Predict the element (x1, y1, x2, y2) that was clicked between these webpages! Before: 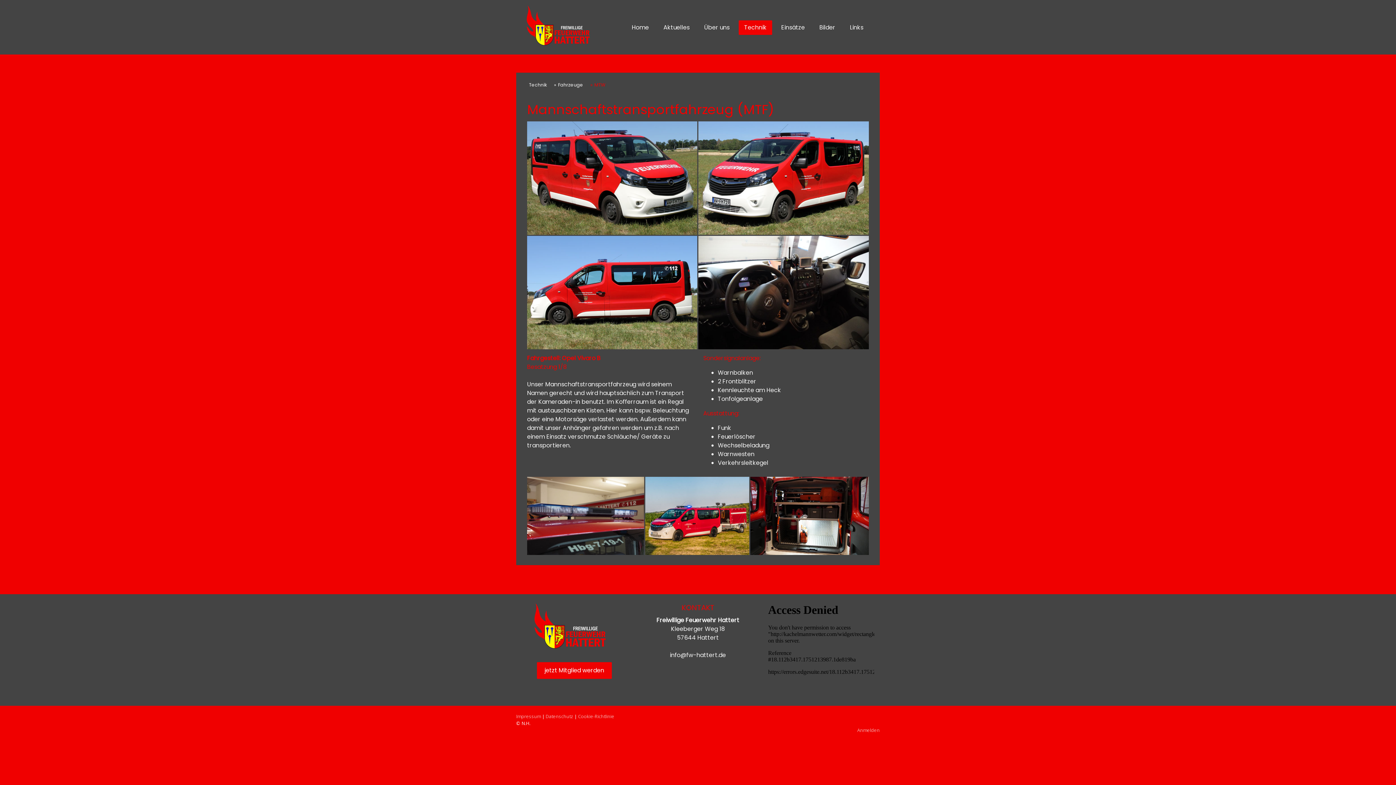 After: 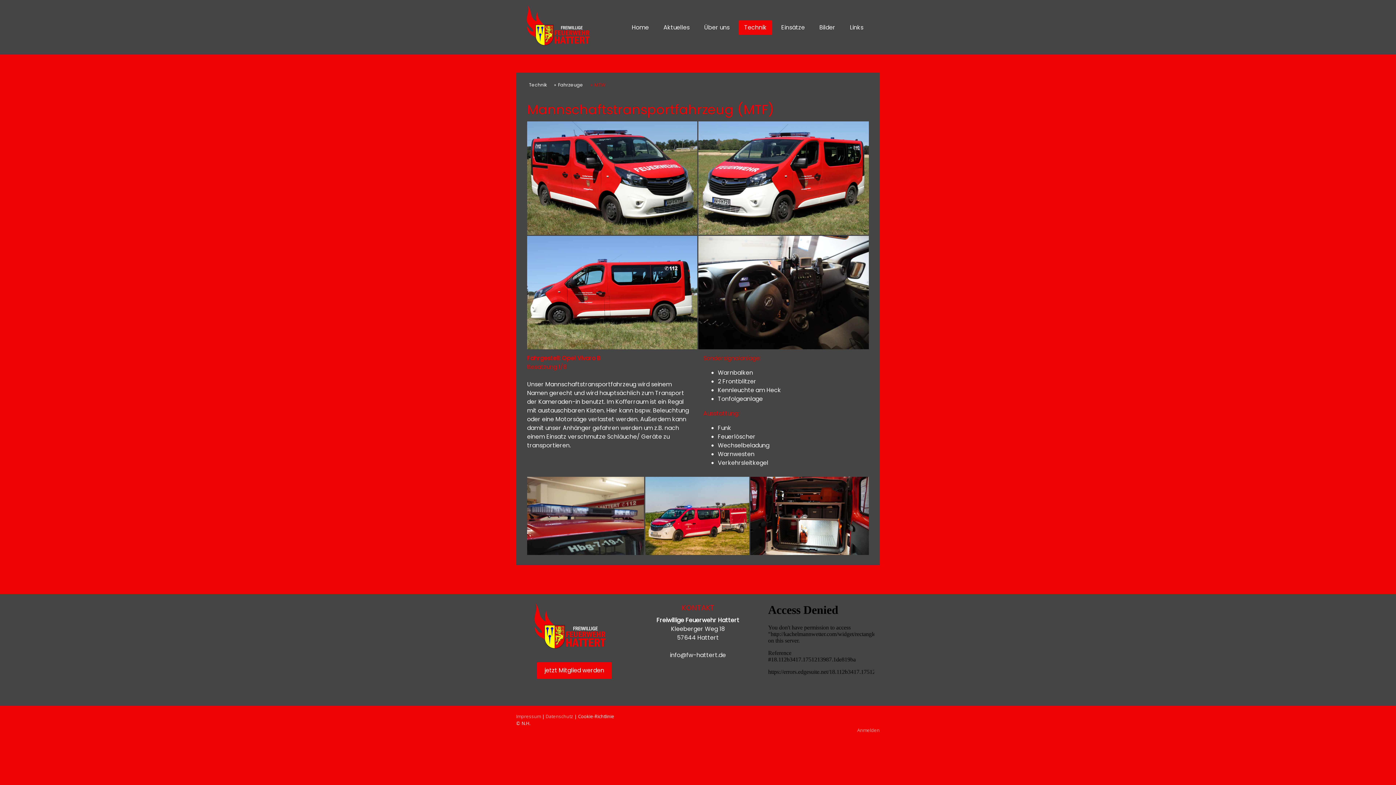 Action: bbox: (578, 713, 614, 720) label: Cookie-Richtlinie